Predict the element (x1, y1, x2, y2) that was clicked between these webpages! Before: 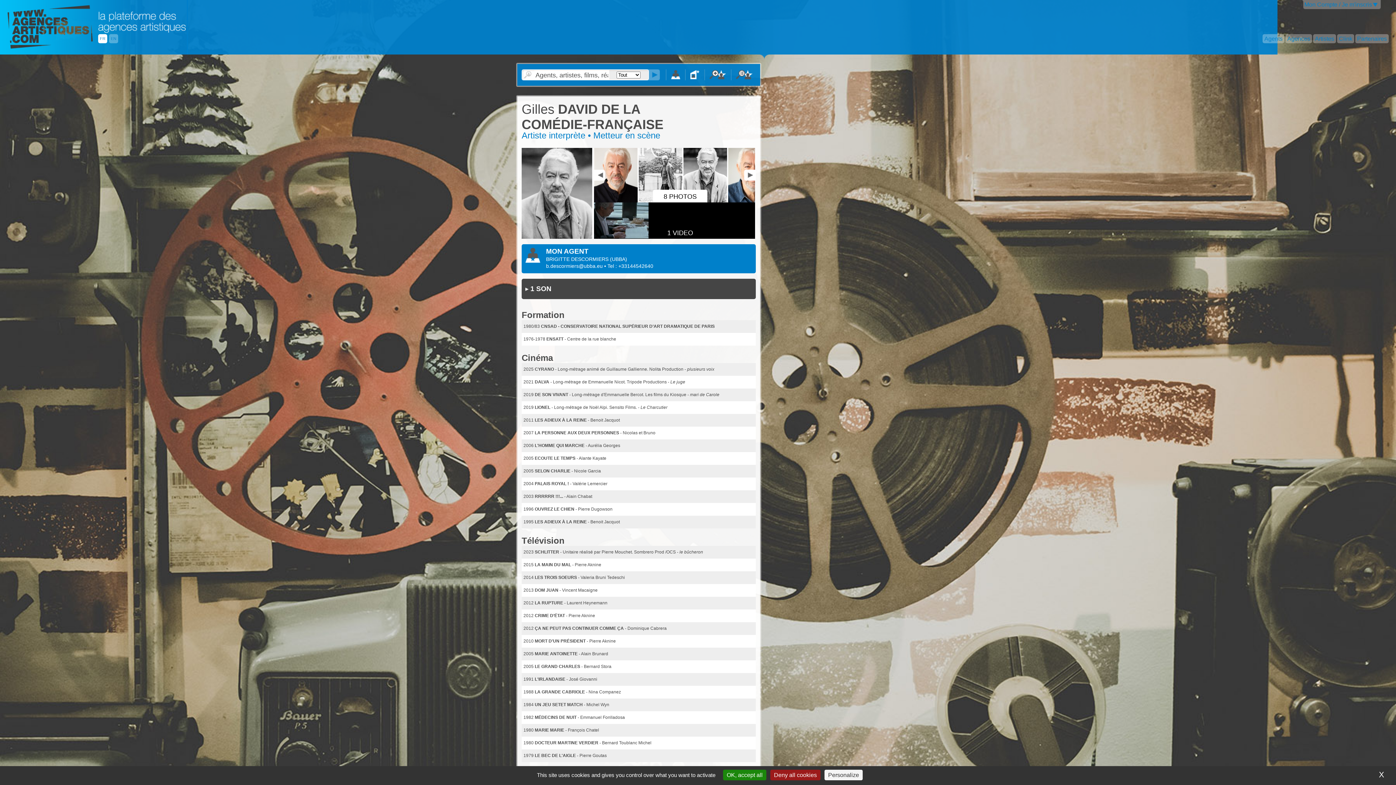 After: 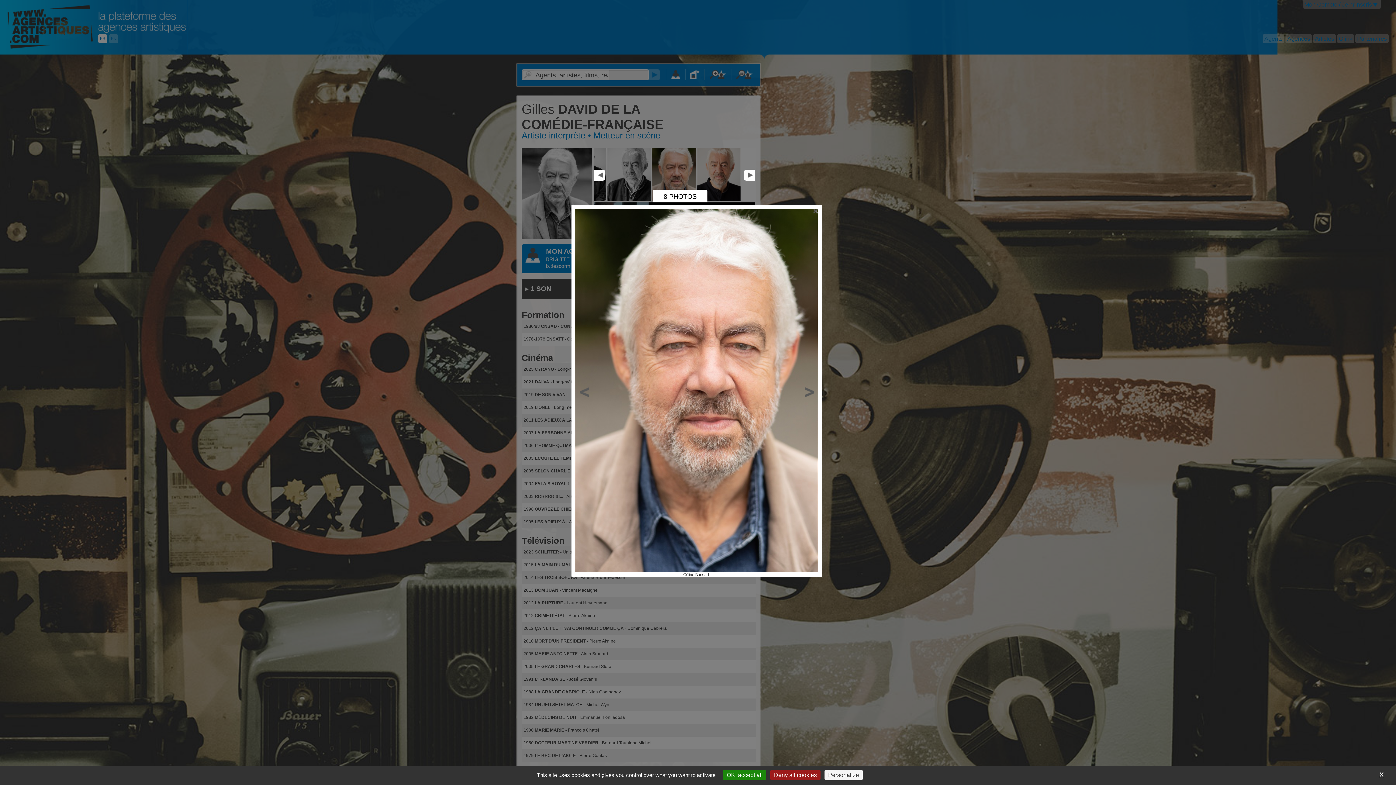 Action: bbox: (594, 198, 638, 203) label:  